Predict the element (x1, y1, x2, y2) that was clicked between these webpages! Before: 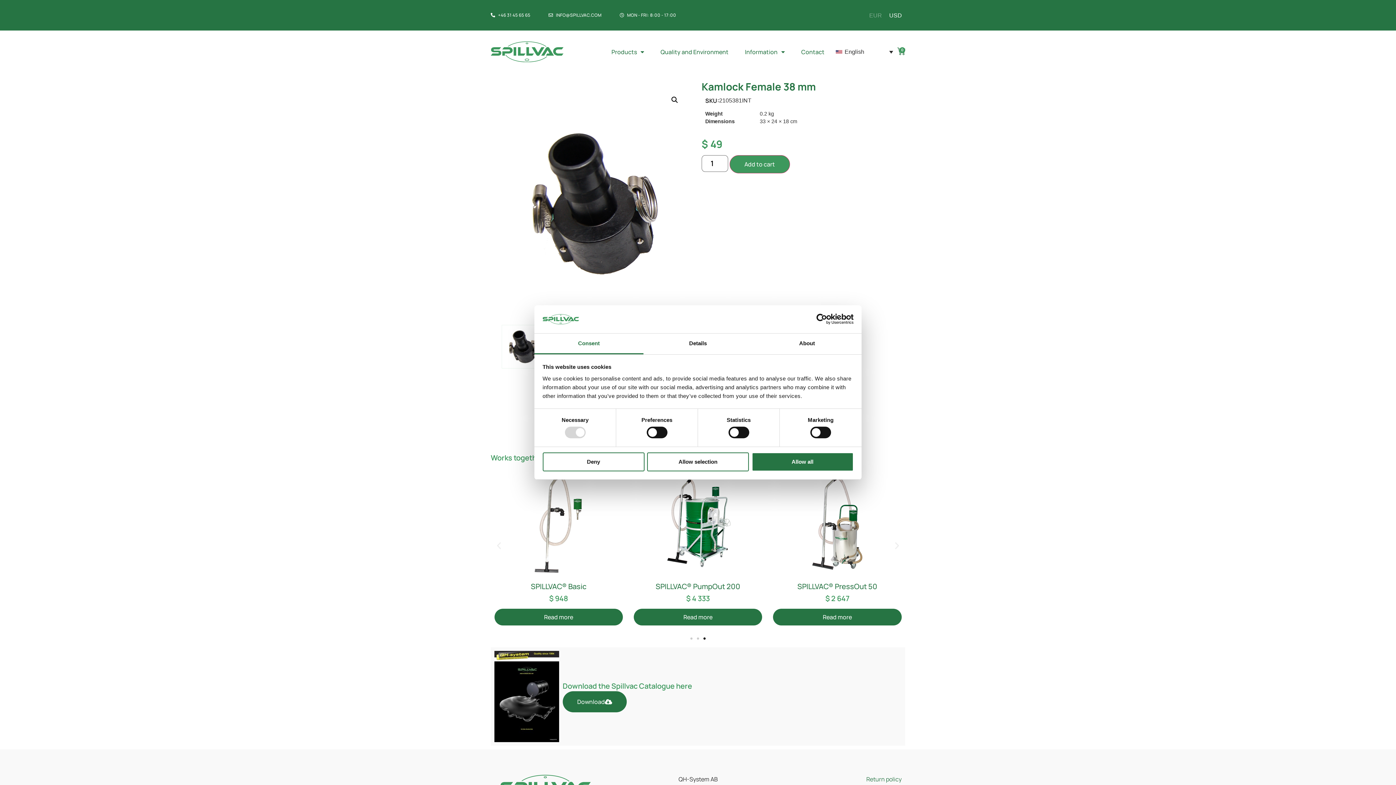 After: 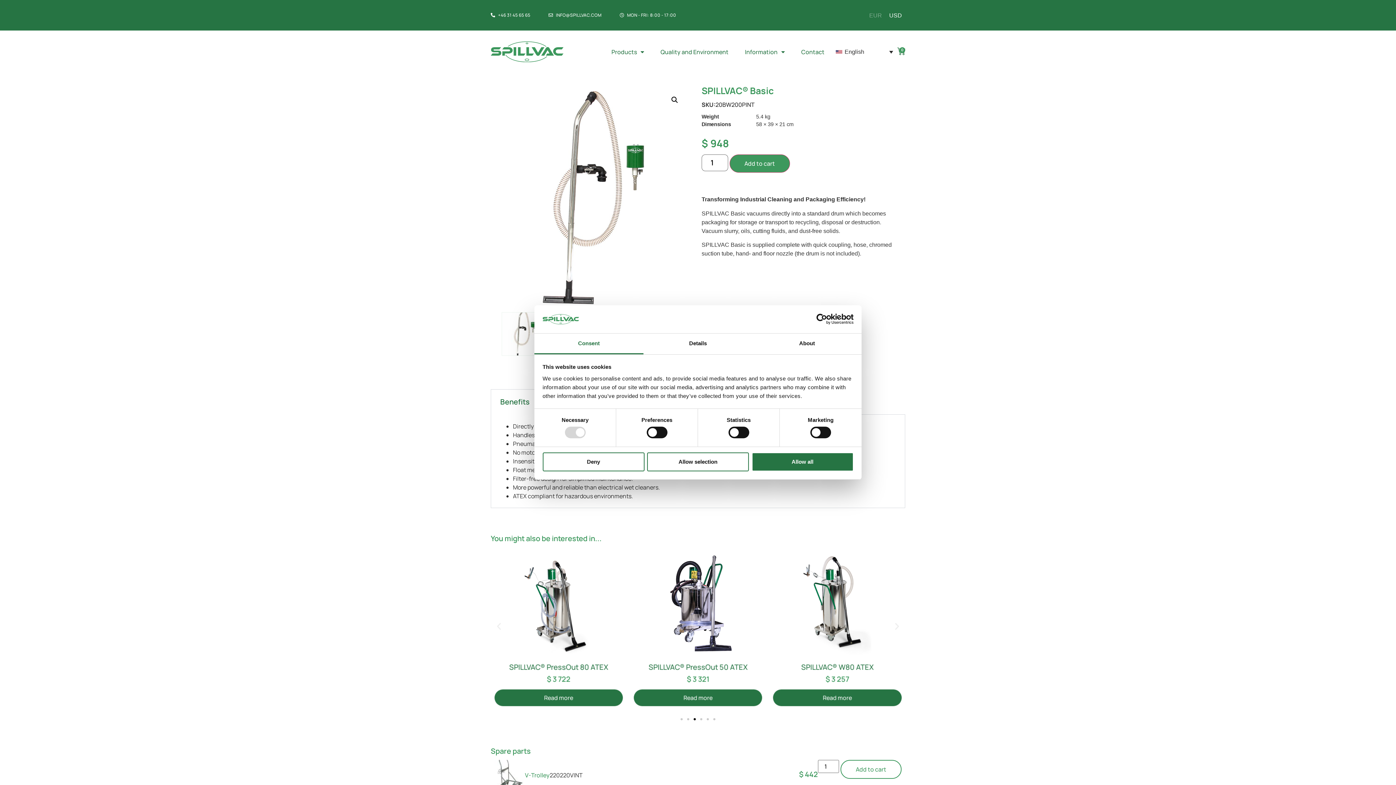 Action: bbox: (778, 472, 896, 574)